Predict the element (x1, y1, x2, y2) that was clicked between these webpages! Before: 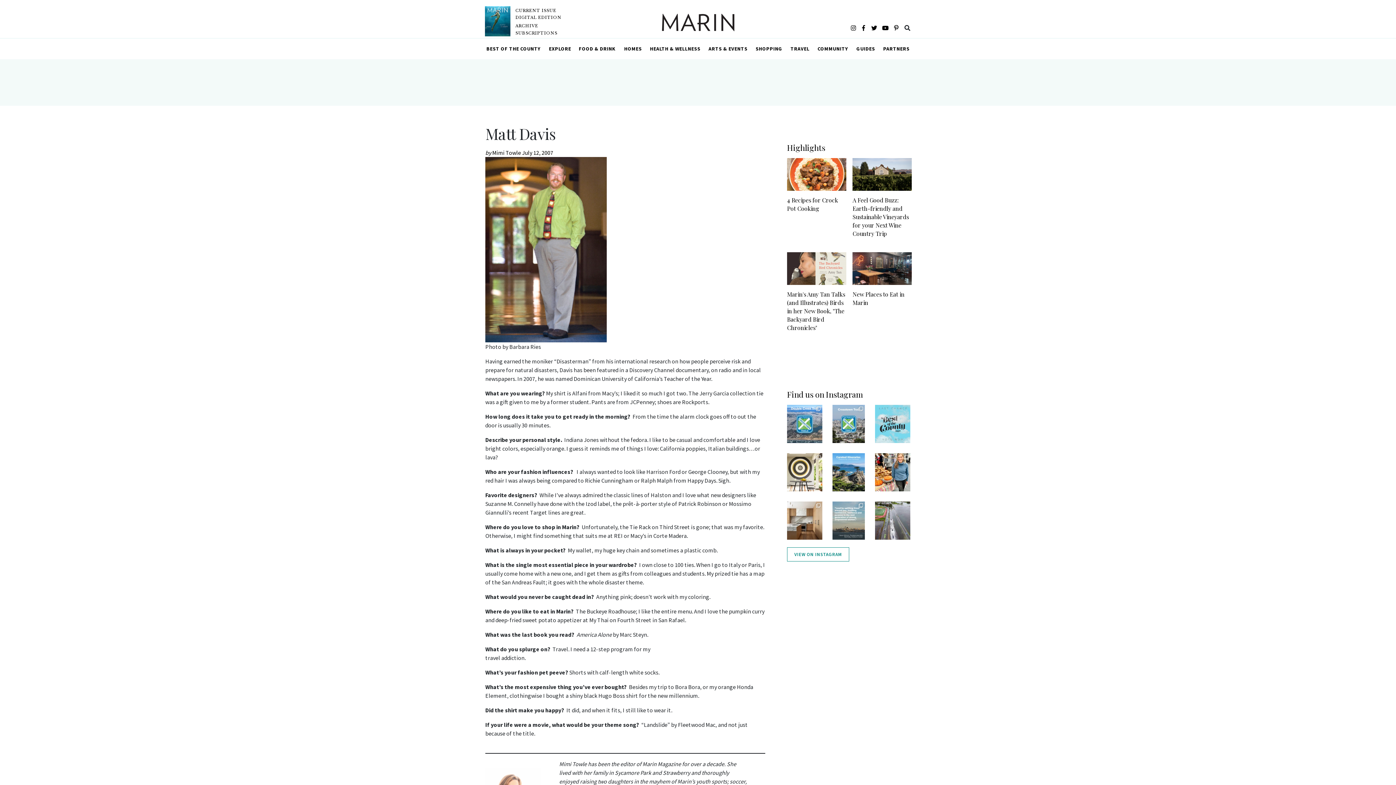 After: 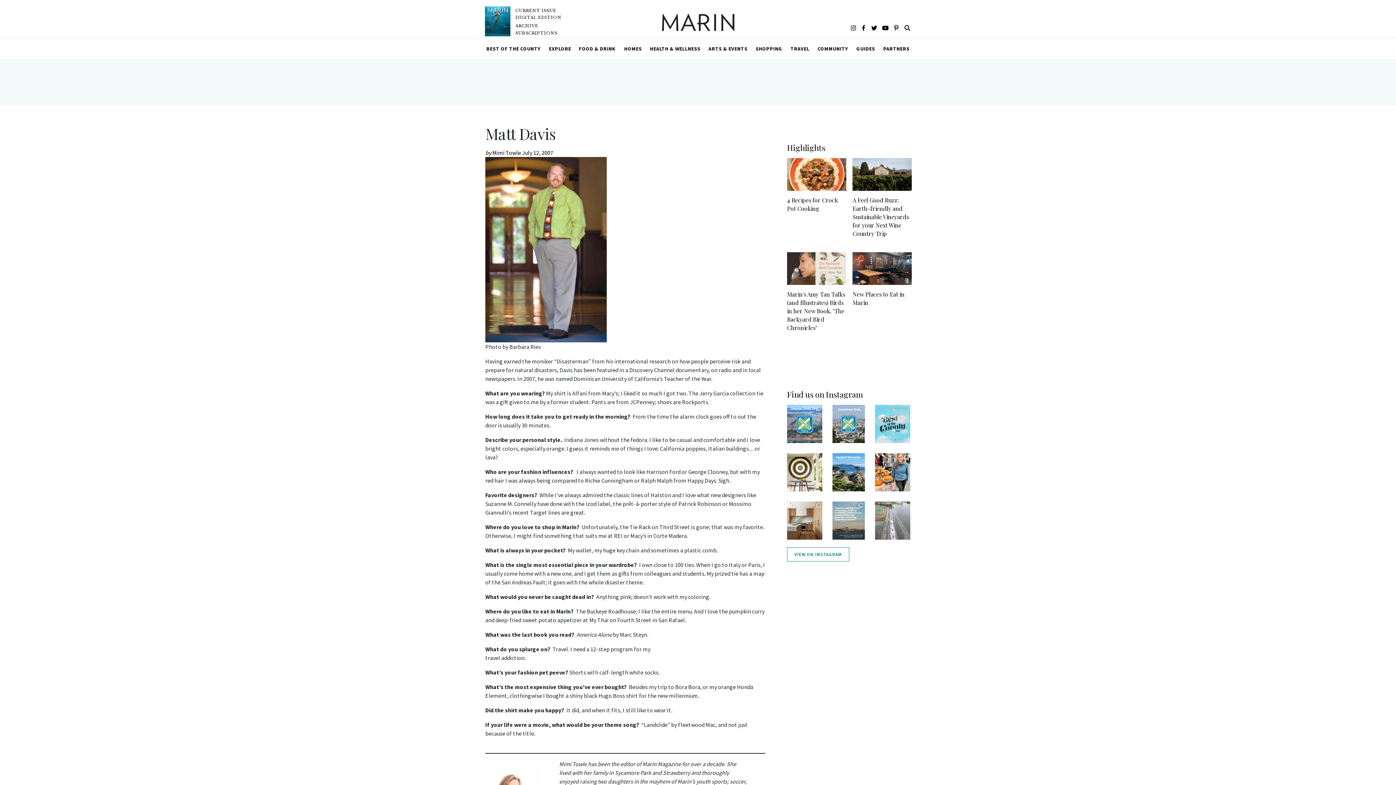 Action: label: "The sea surrounding Marin on three sides is one o bbox: (875, 501, 910, 540)